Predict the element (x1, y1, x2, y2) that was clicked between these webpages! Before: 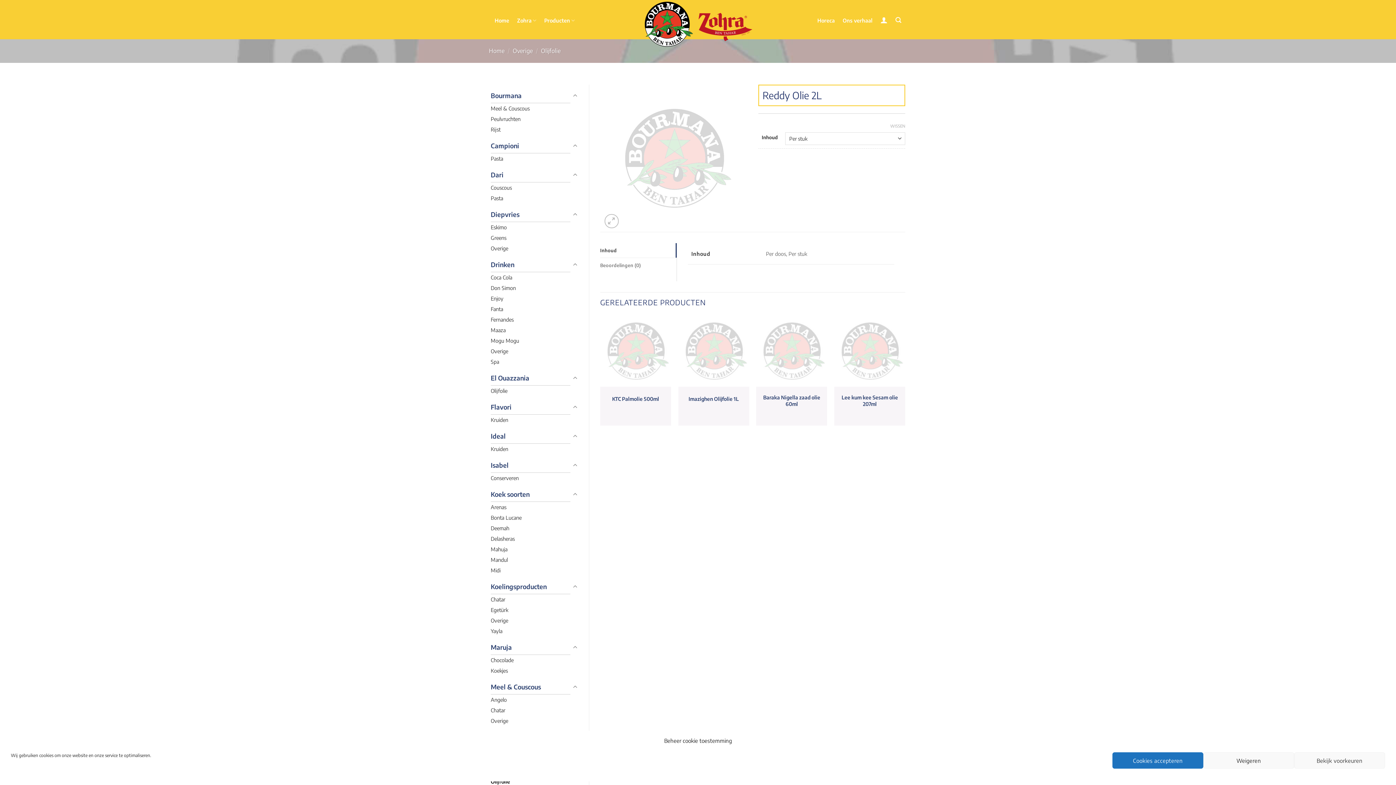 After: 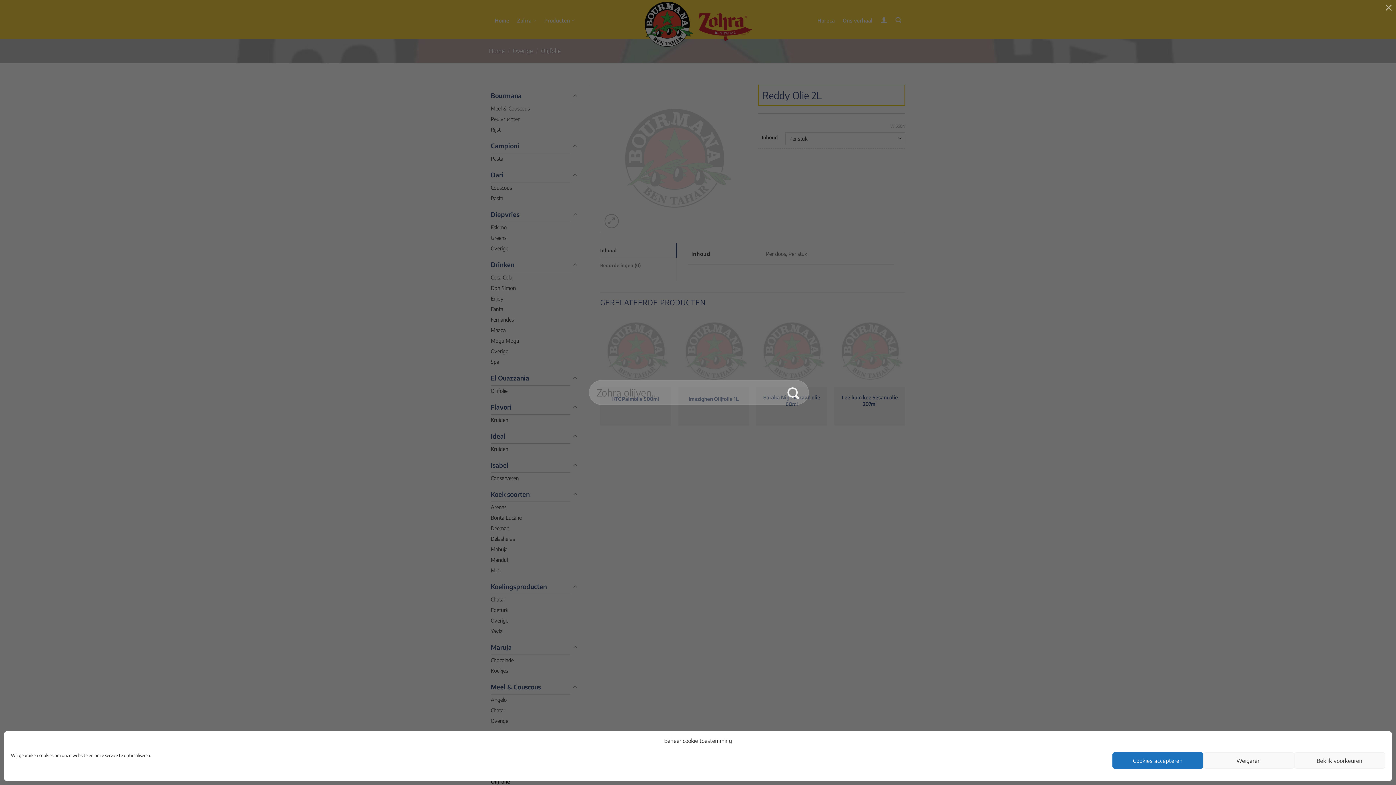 Action: label: Zoeken bbox: (891, 16, 905, 23)